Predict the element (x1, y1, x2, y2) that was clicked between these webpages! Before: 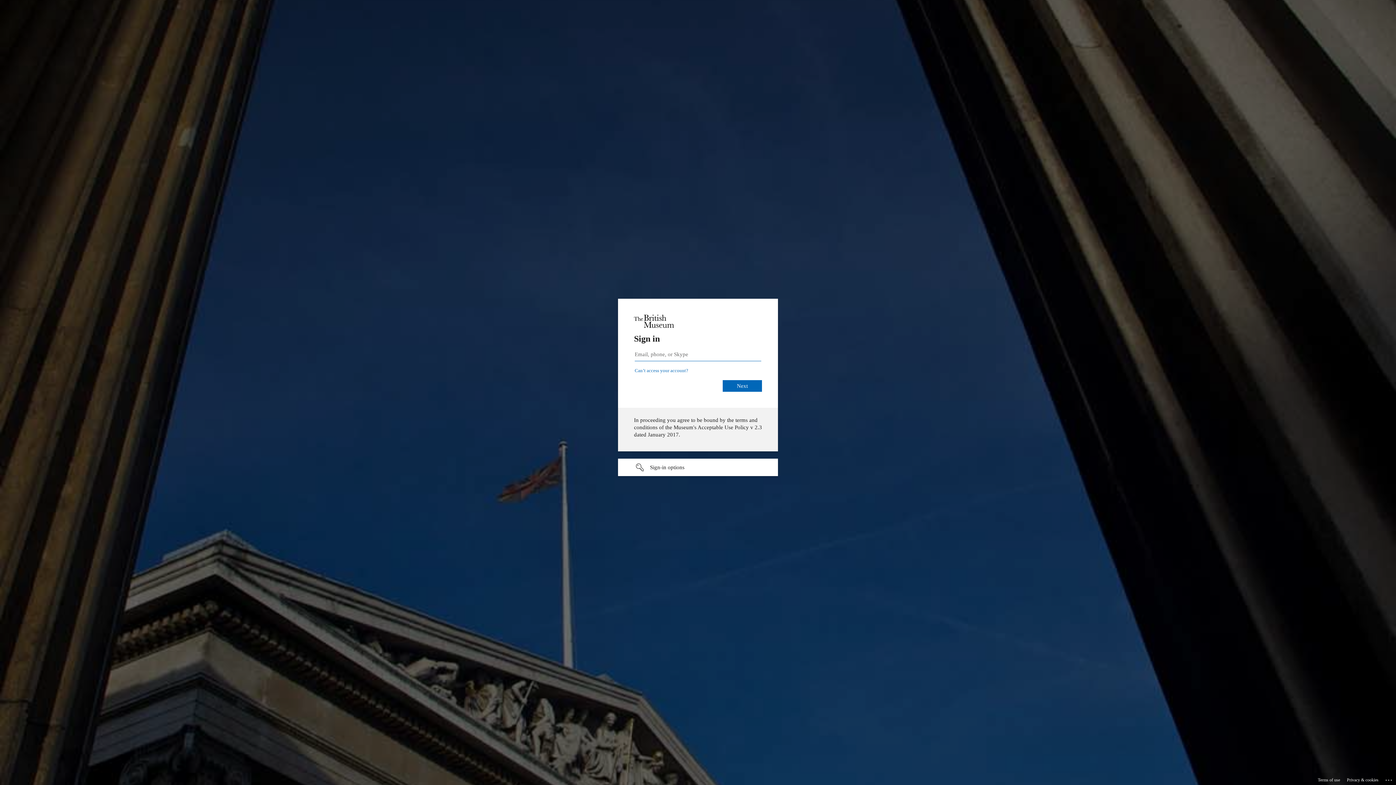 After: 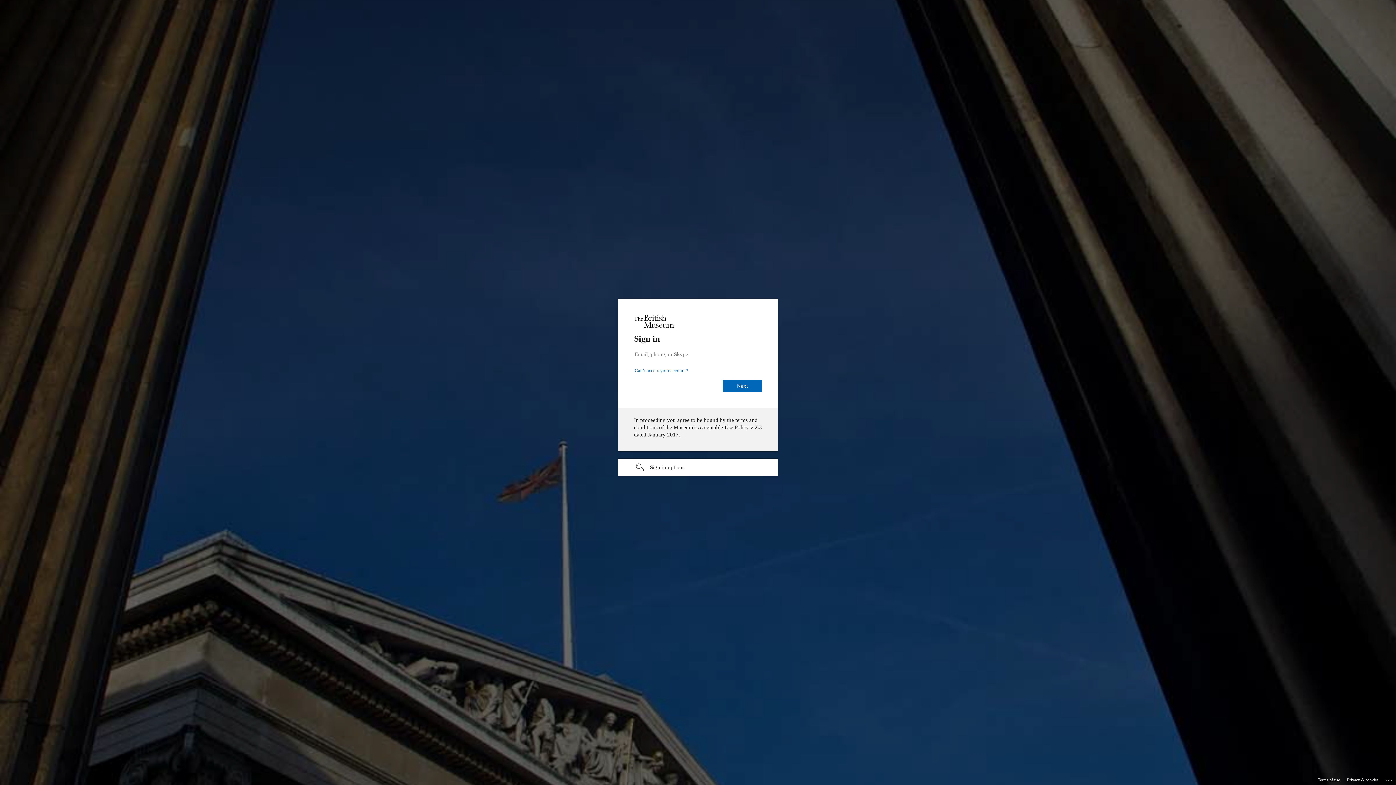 Action: label: Terms of use bbox: (1318, 775, 1340, 785)